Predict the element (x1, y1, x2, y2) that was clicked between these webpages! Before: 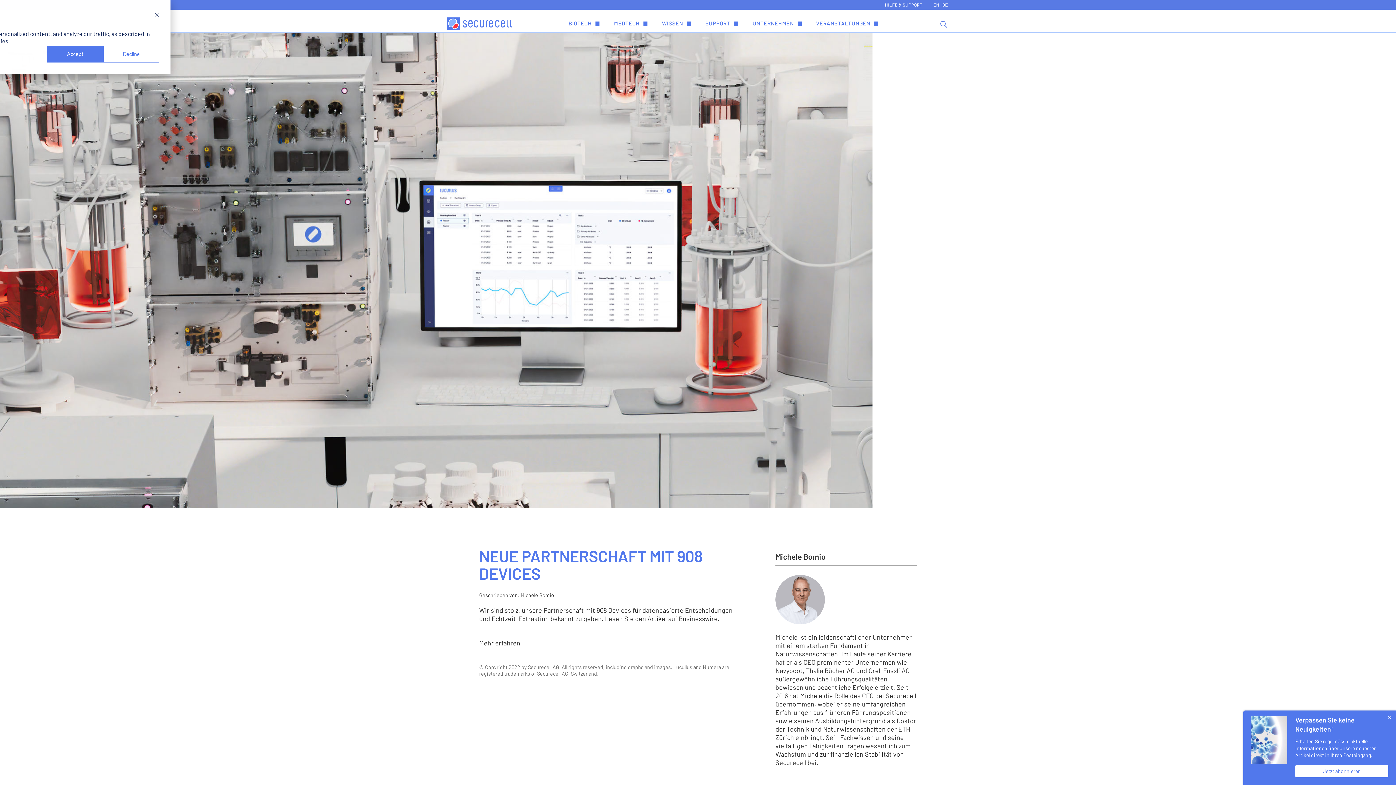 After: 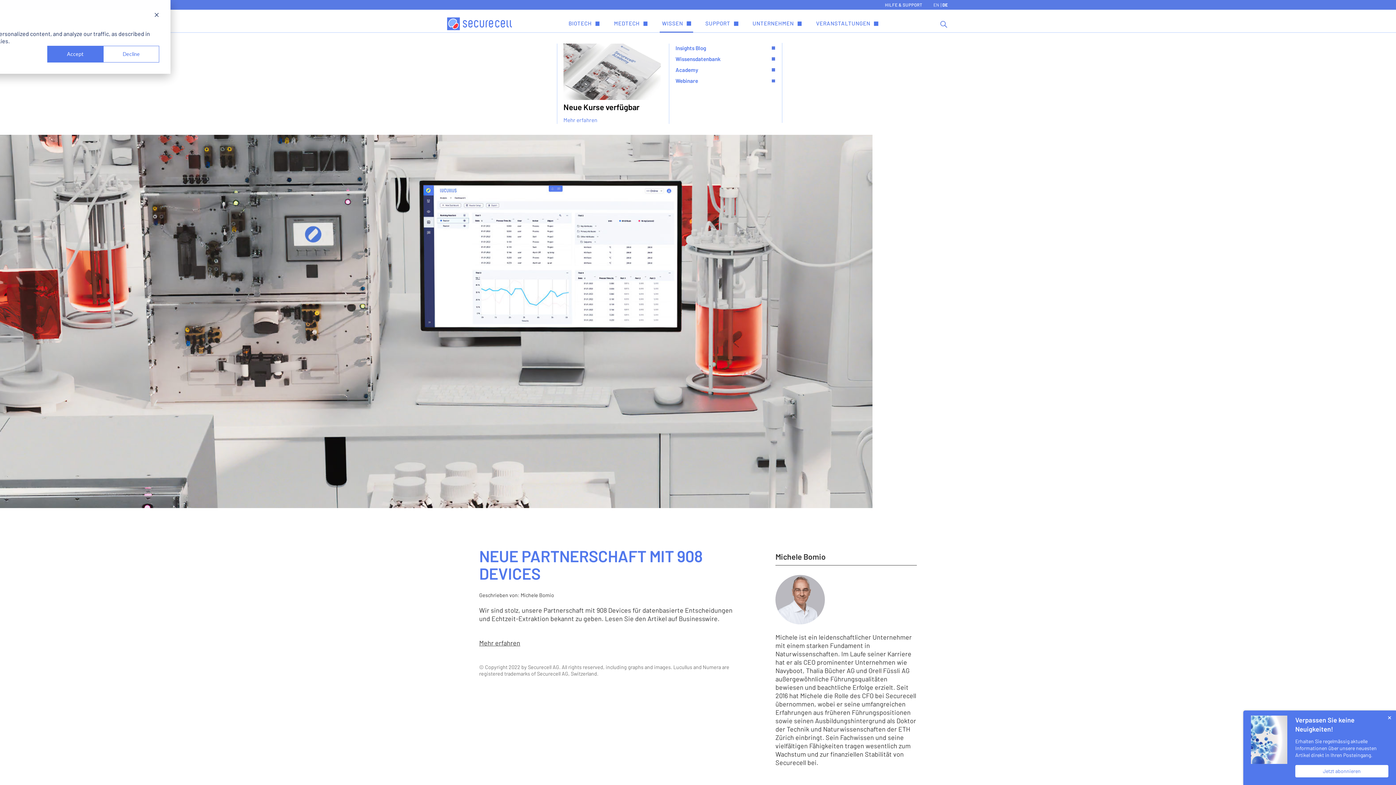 Action: bbox: (662, 14, 691, 32) label: WISSEN